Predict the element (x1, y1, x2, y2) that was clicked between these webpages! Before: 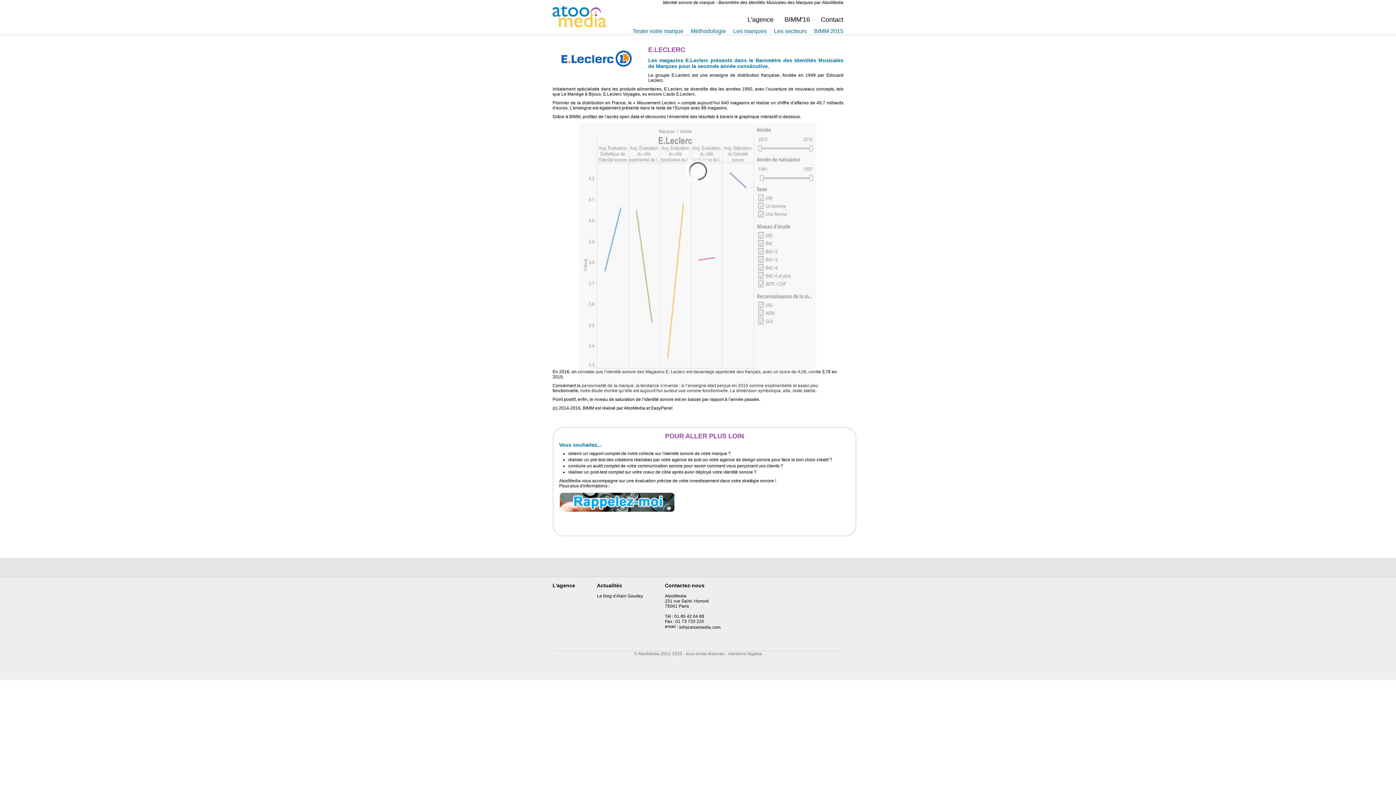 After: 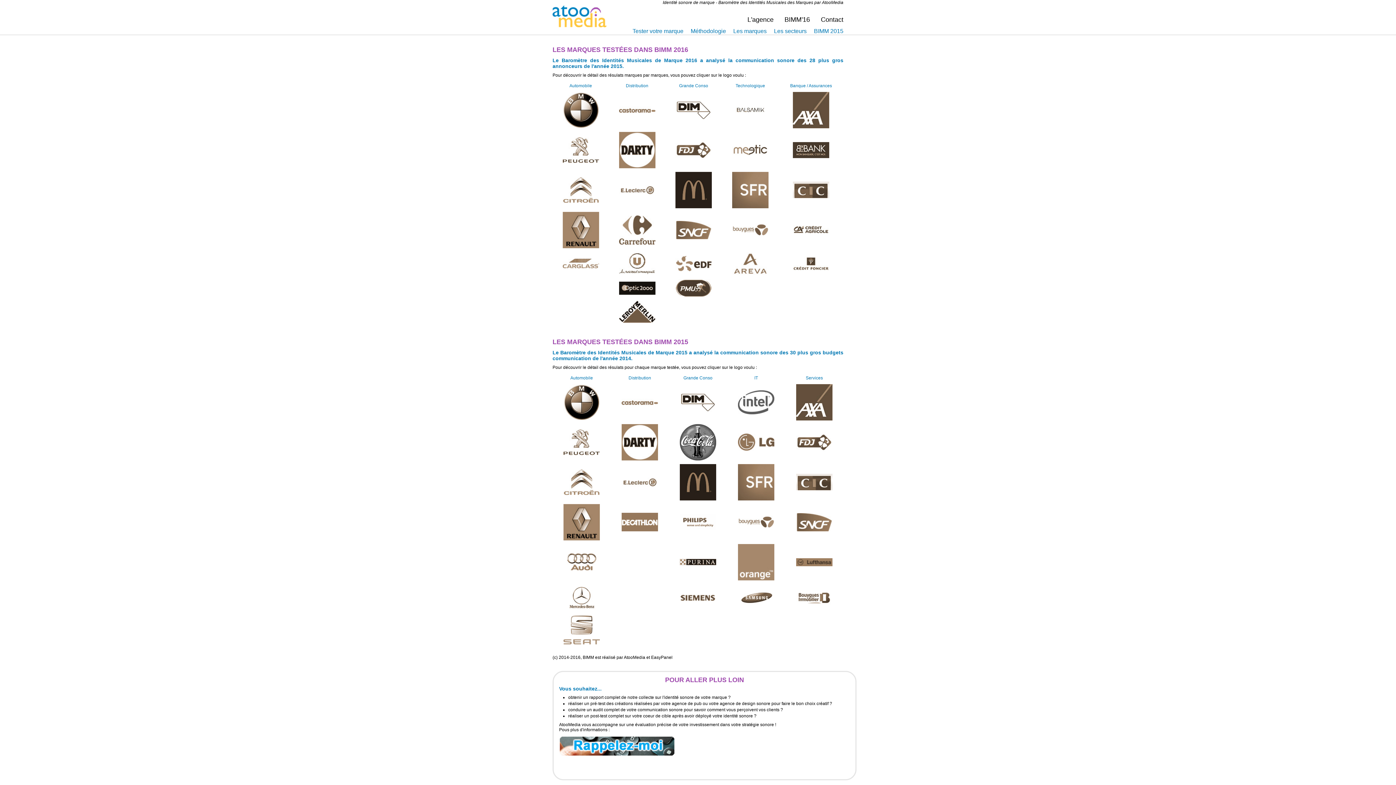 Action: label: Les marques bbox: (733, 28, 766, 34)